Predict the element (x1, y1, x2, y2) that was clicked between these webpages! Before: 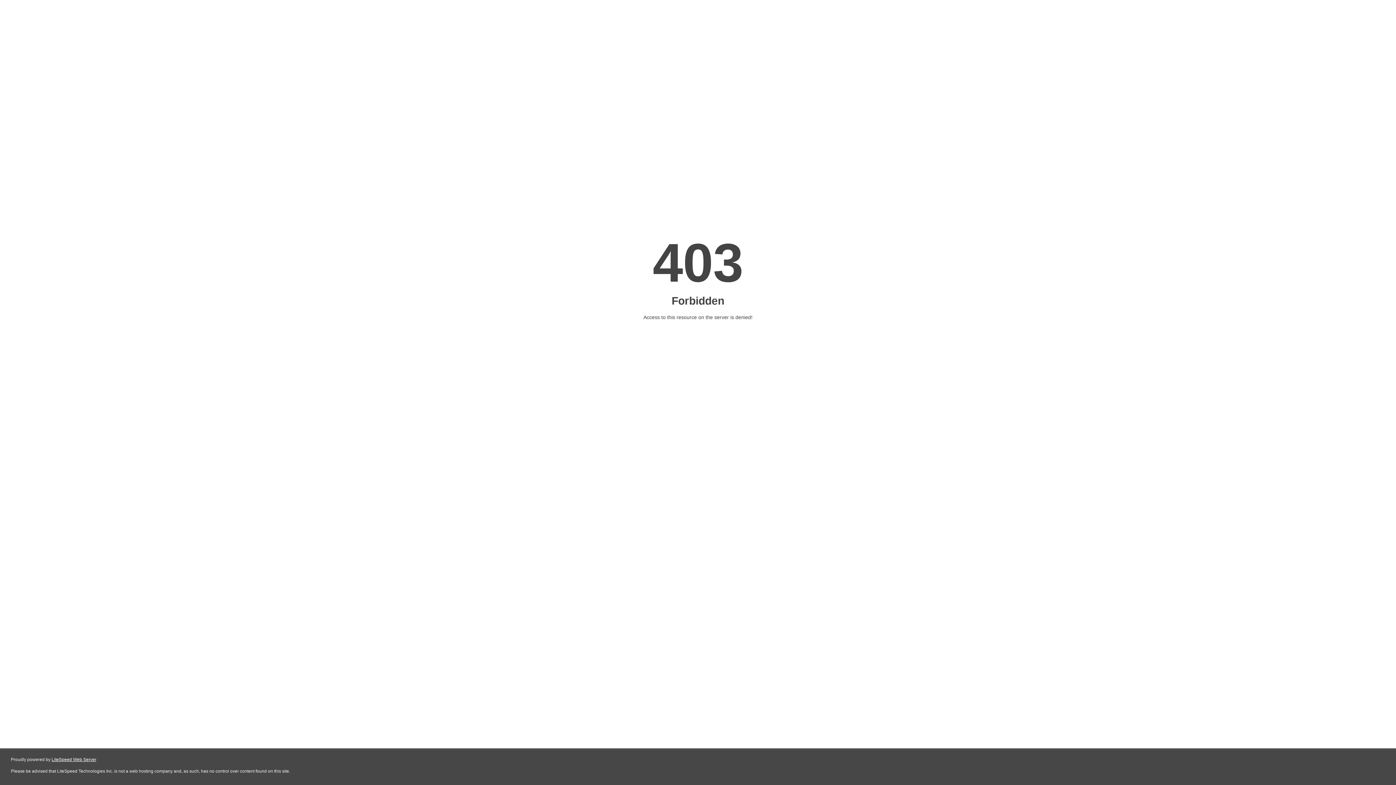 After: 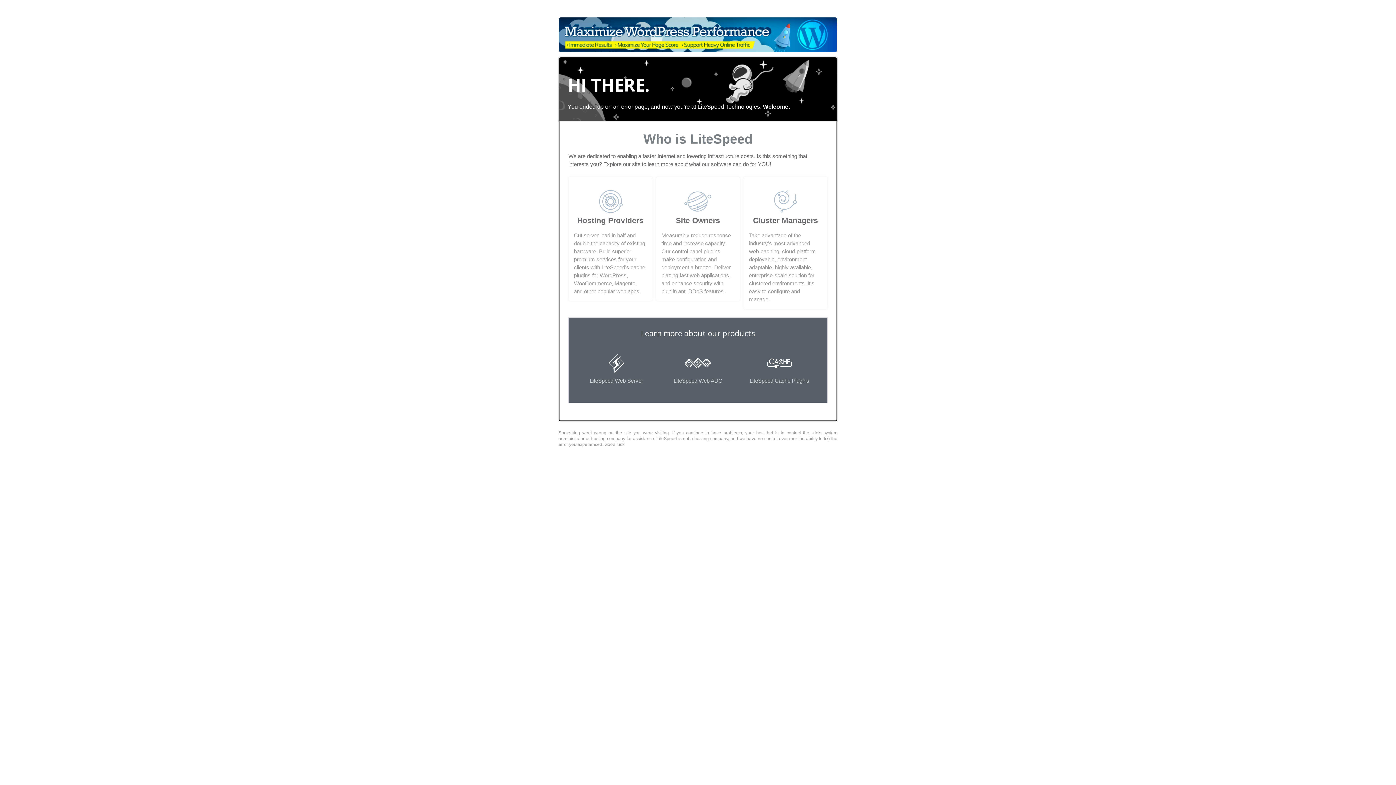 Action: label: LiteSpeed Web Server bbox: (51, 757, 96, 762)